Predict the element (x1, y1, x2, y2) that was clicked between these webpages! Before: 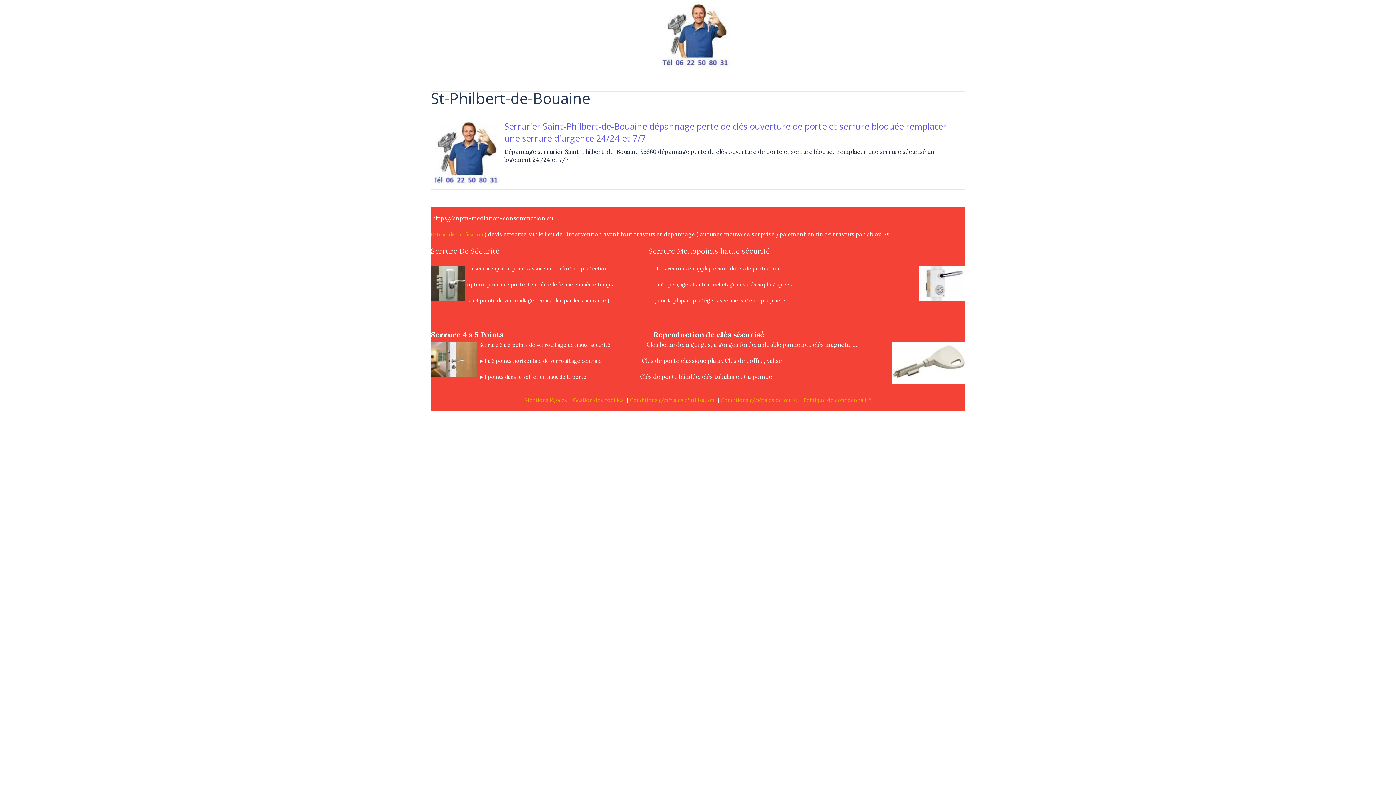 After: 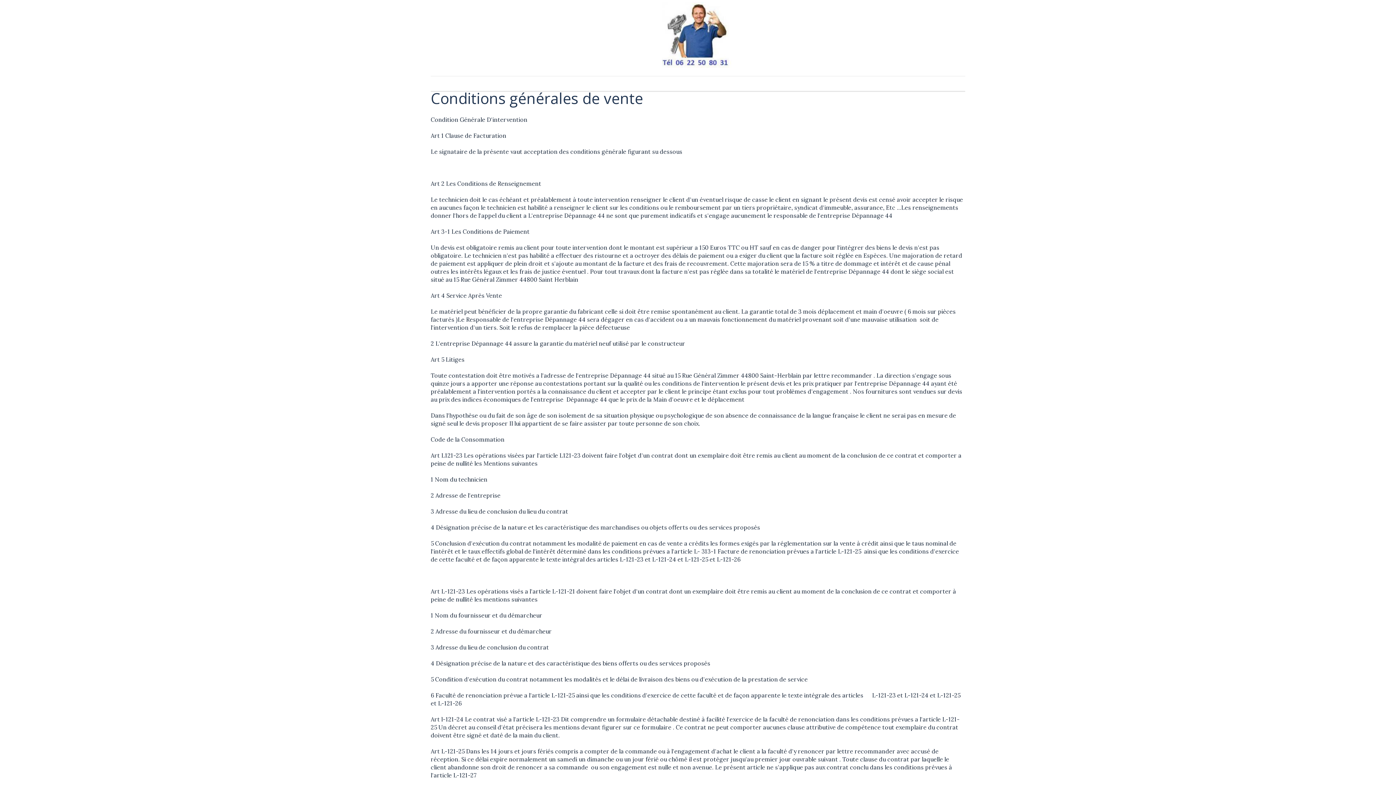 Action: bbox: (720, 397, 797, 403) label: Conditions générales de vente